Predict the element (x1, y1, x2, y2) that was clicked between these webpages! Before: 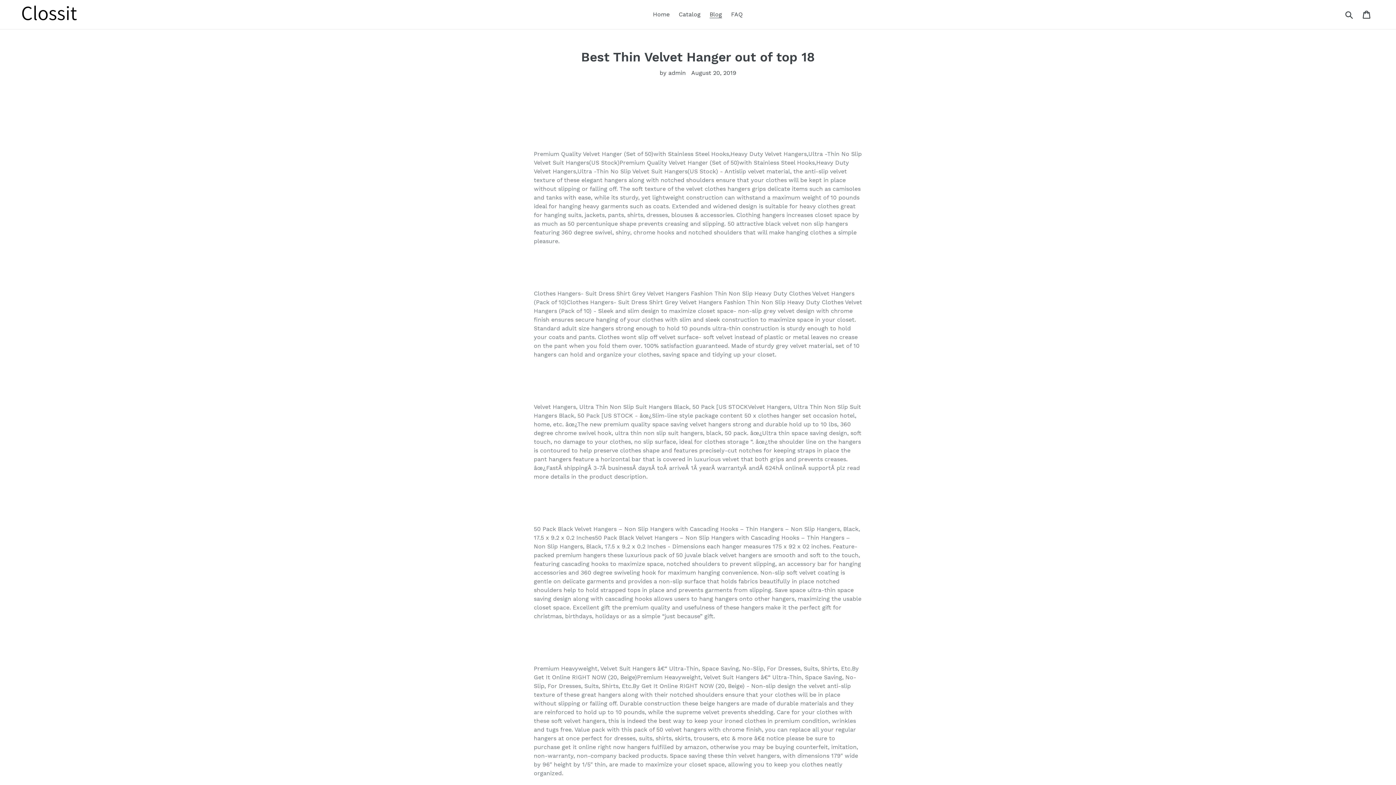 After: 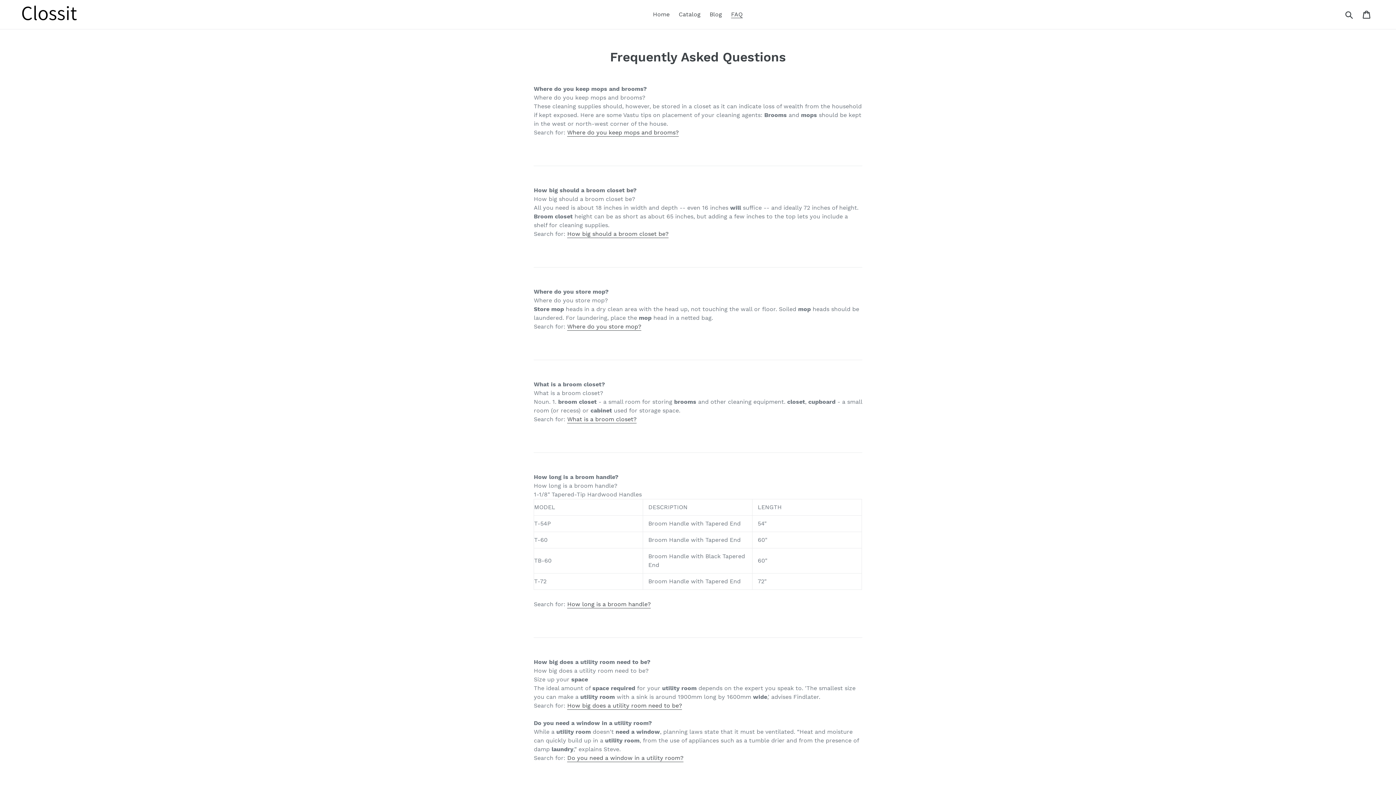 Action: bbox: (727, 9, 746, 20) label: FAQ